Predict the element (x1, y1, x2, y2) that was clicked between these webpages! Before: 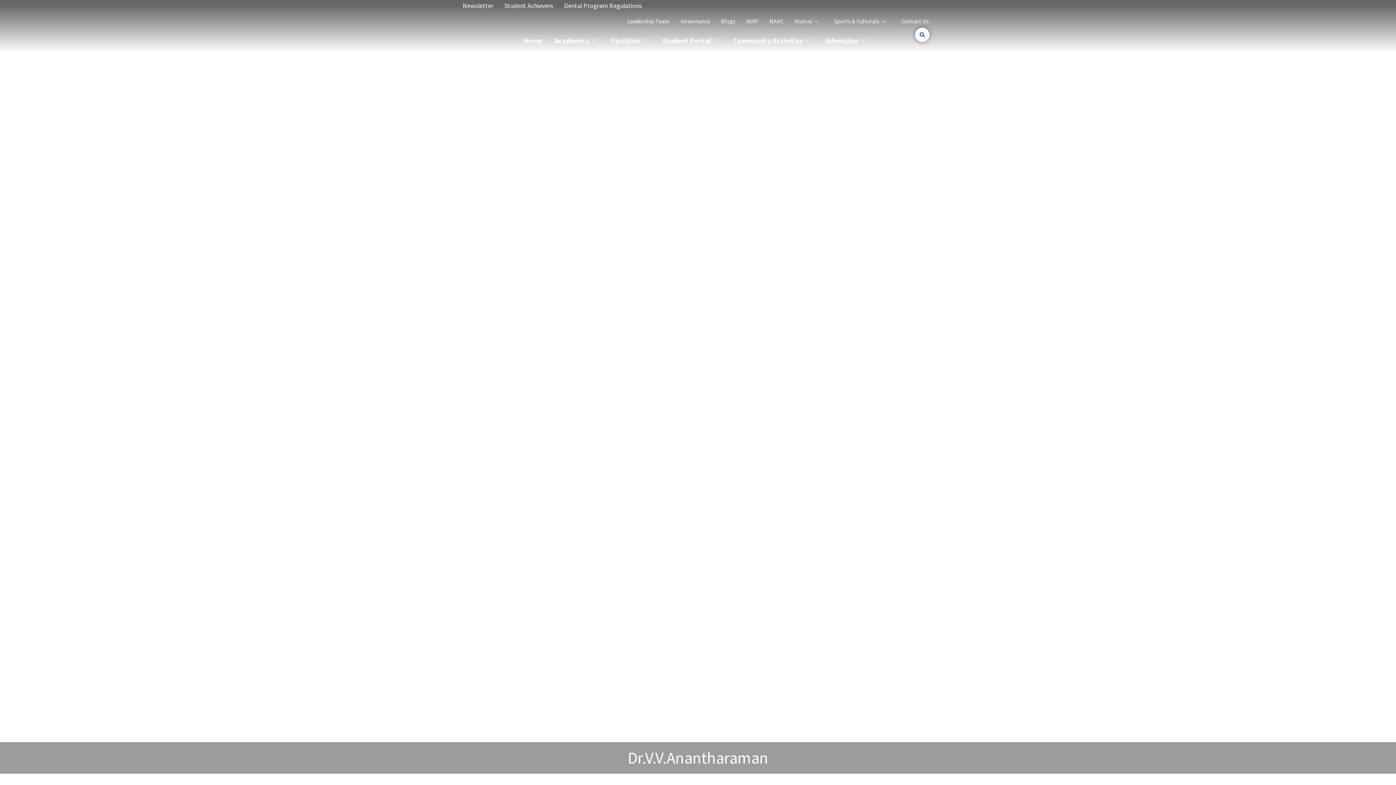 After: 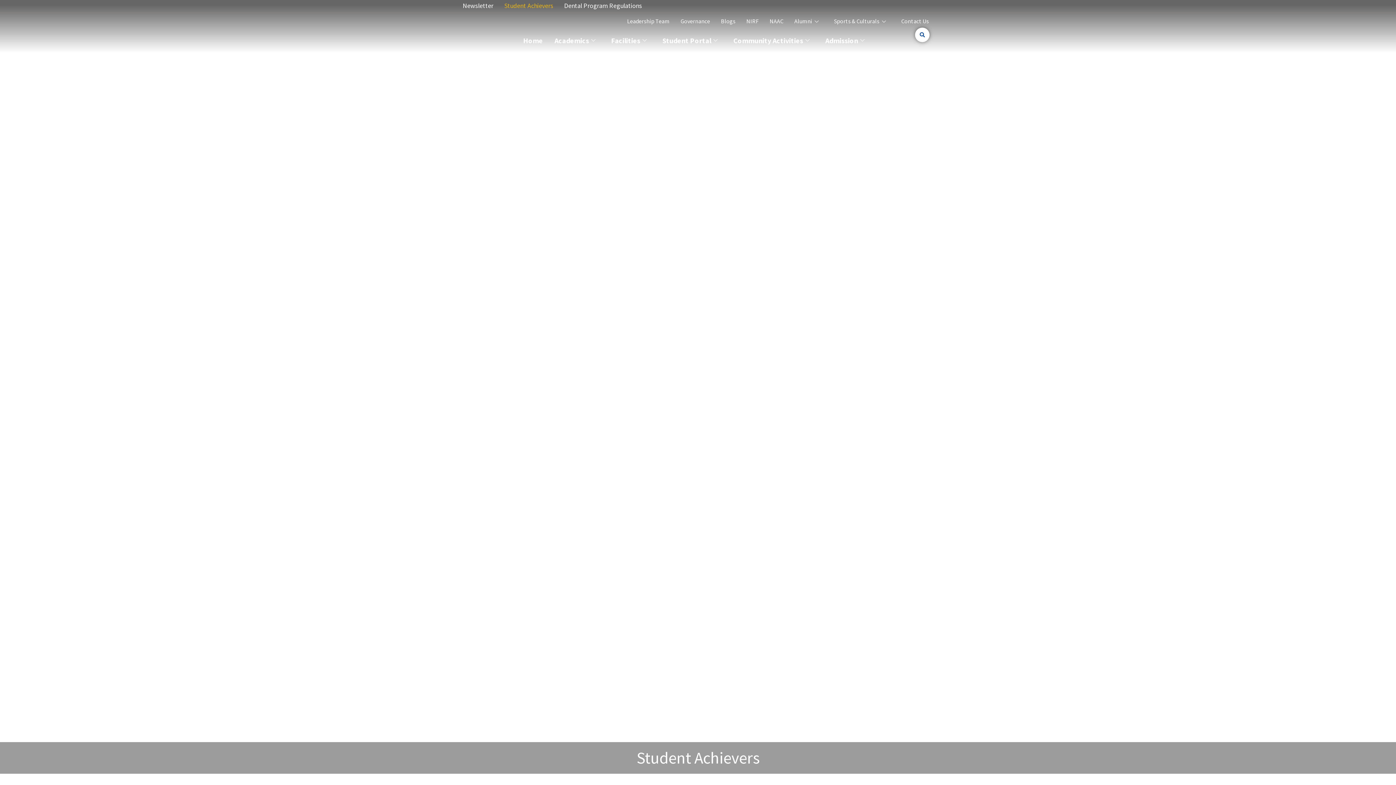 Action: bbox: (504, 0, 553, 13) label: Student Achievers